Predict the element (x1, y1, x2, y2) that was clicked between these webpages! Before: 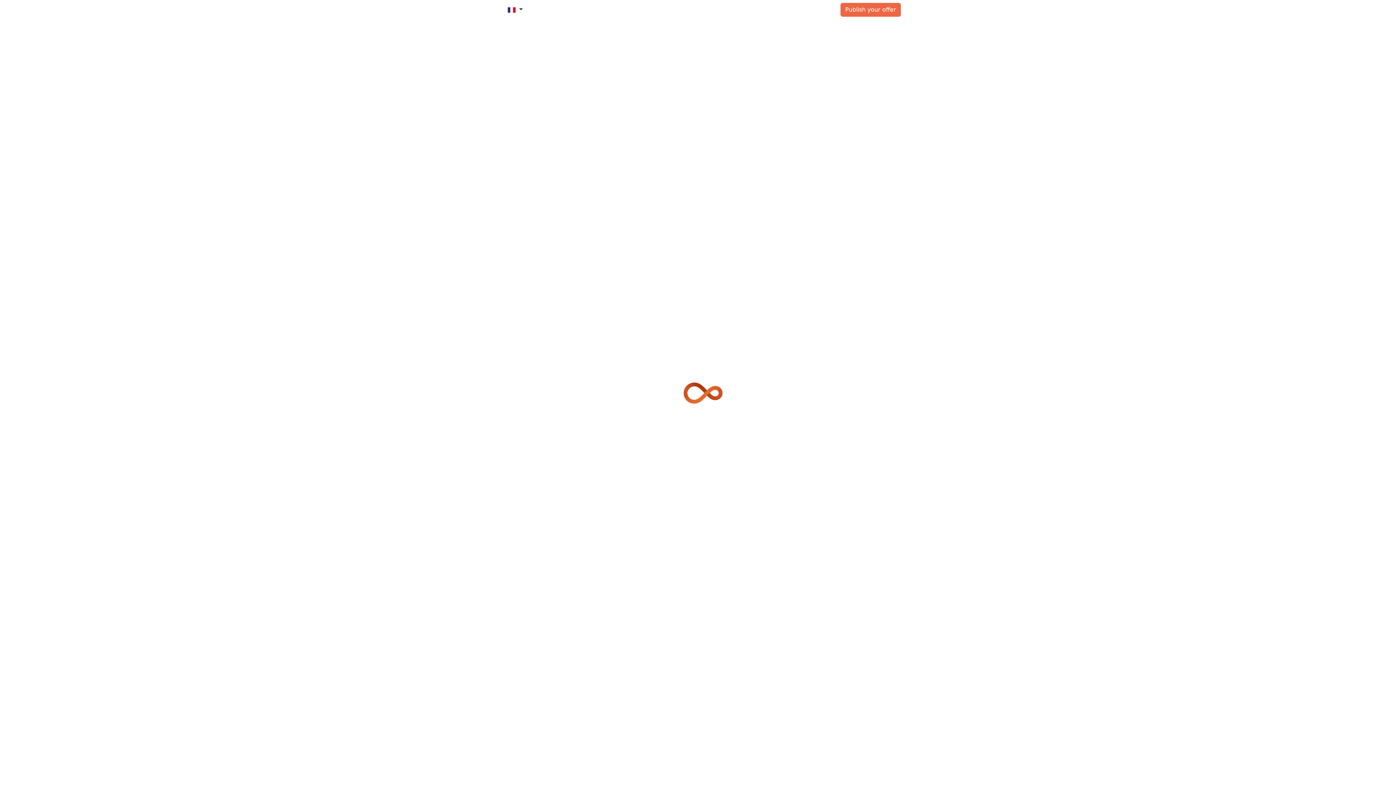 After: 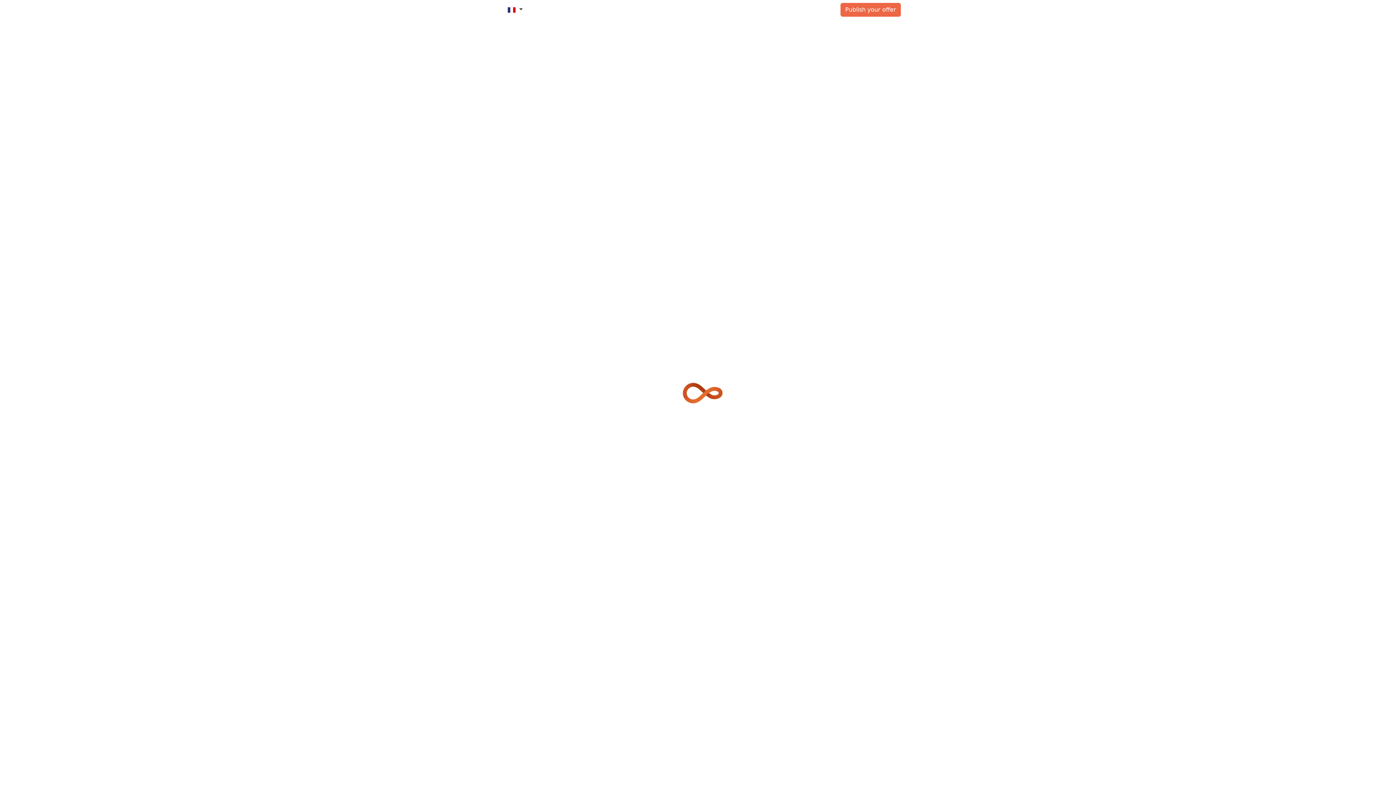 Action: bbox: (501, 2, 527, 16)